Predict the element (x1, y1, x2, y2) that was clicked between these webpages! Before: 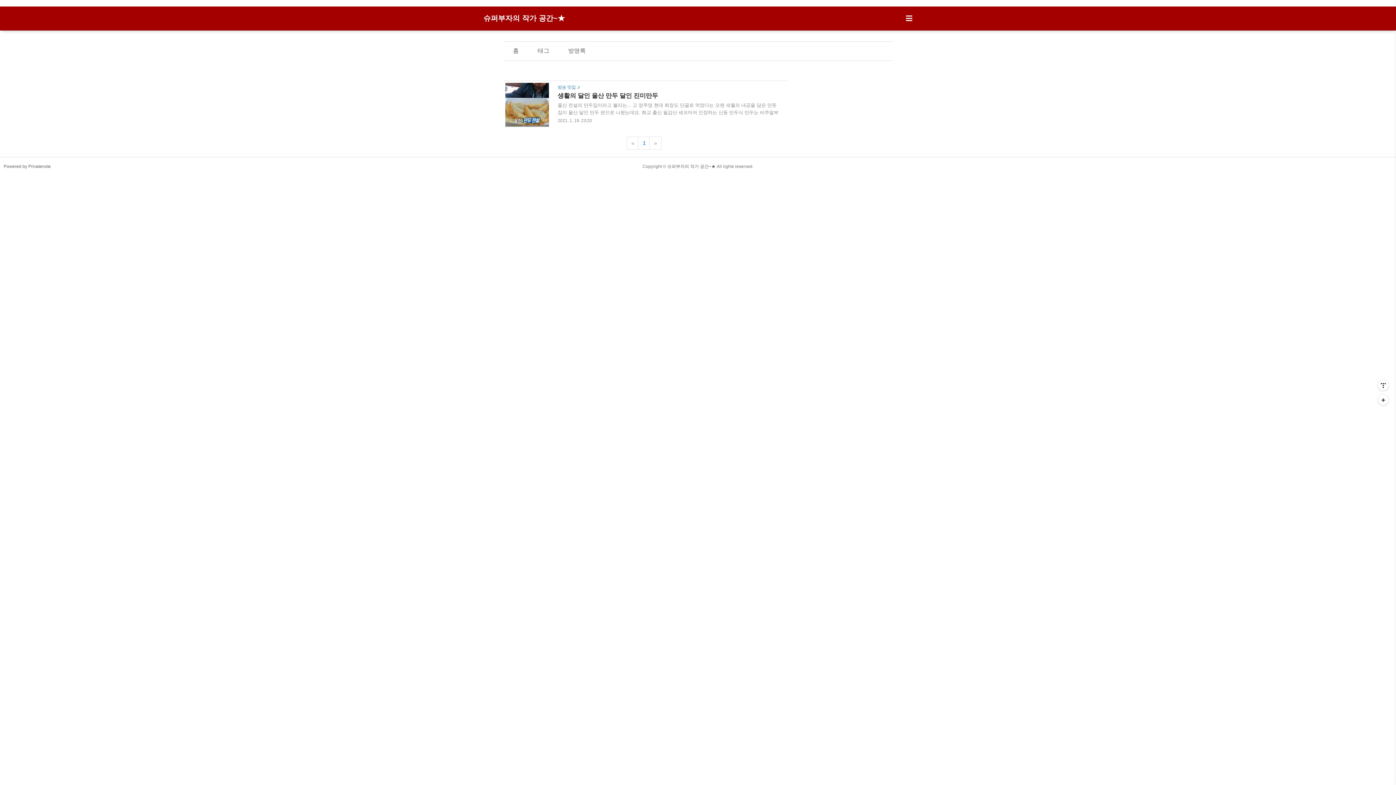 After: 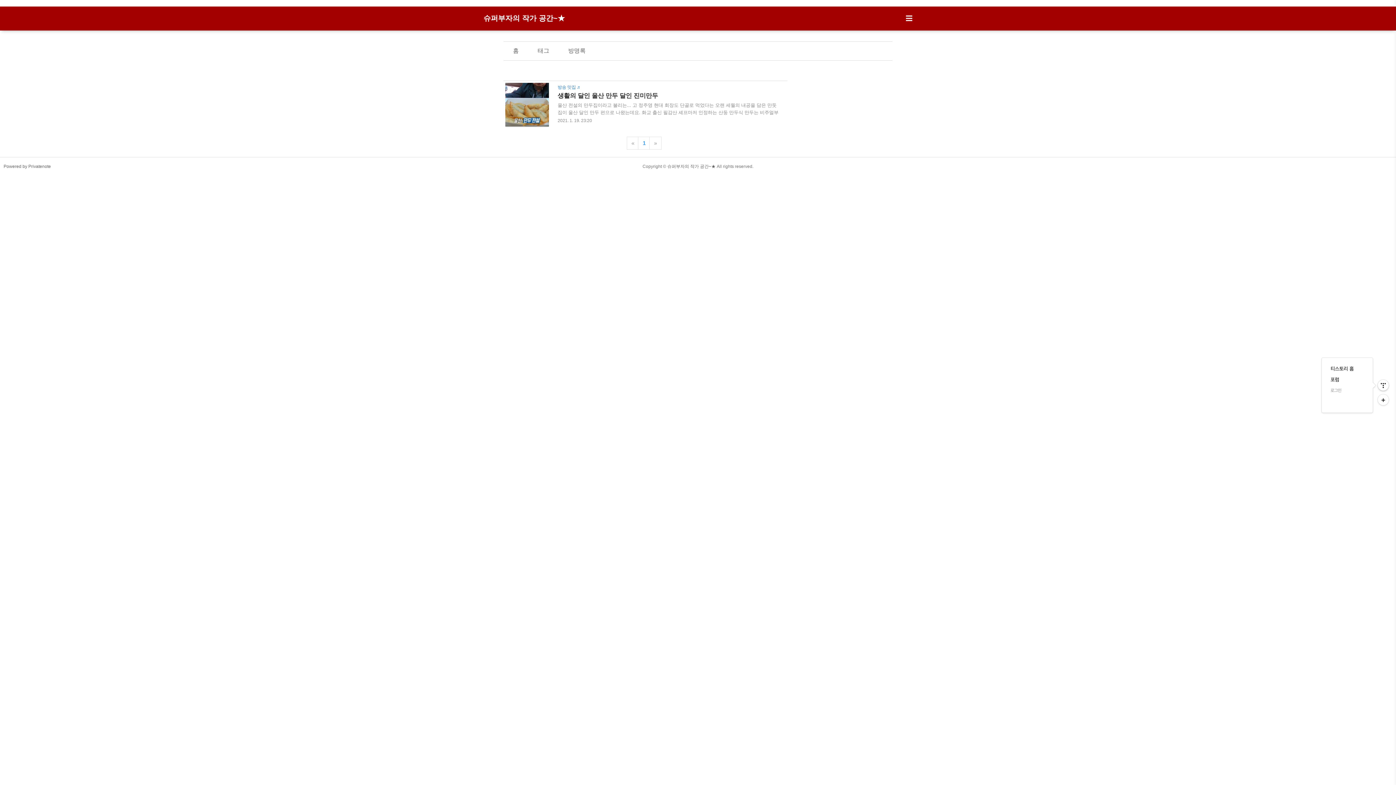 Action: bbox: (1378, 380, 1389, 390) label: 관리메뉴열기